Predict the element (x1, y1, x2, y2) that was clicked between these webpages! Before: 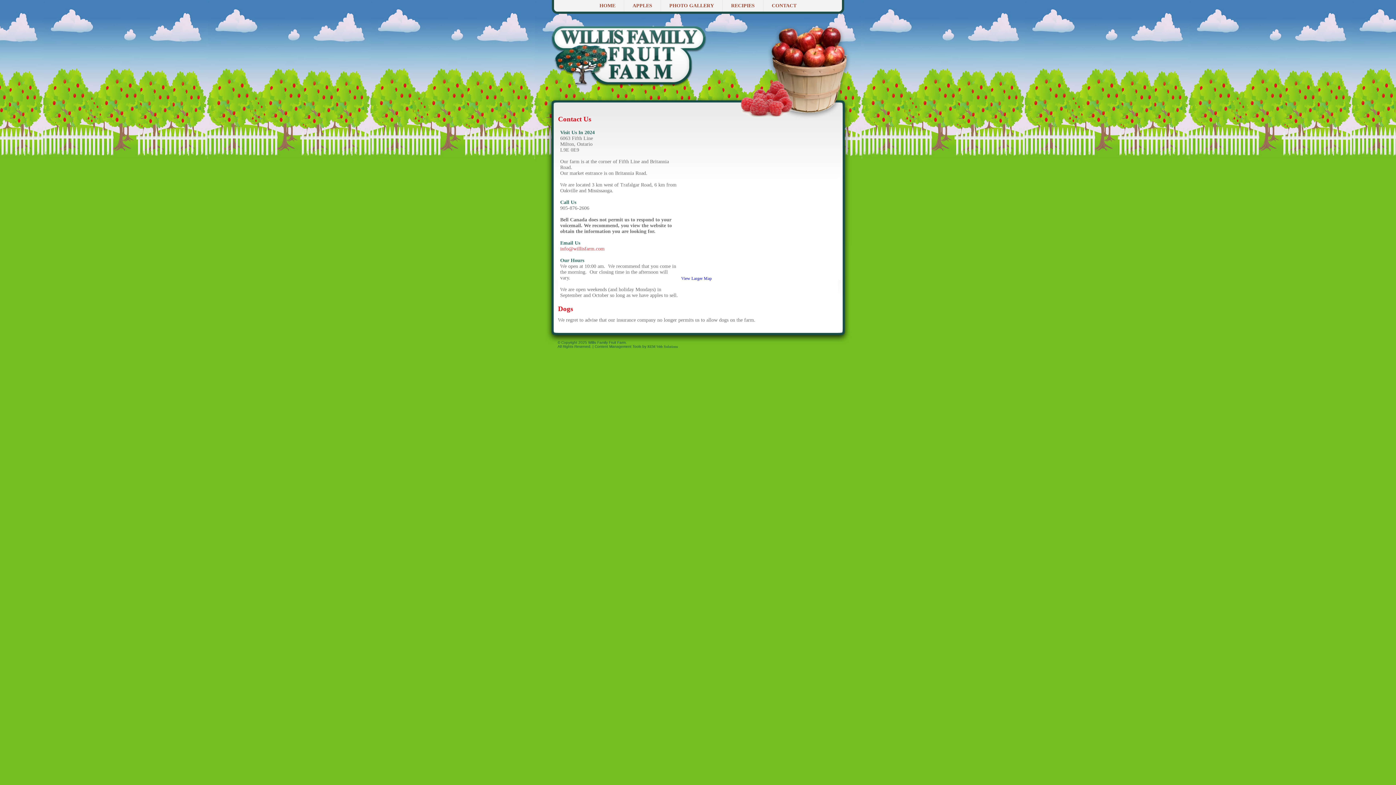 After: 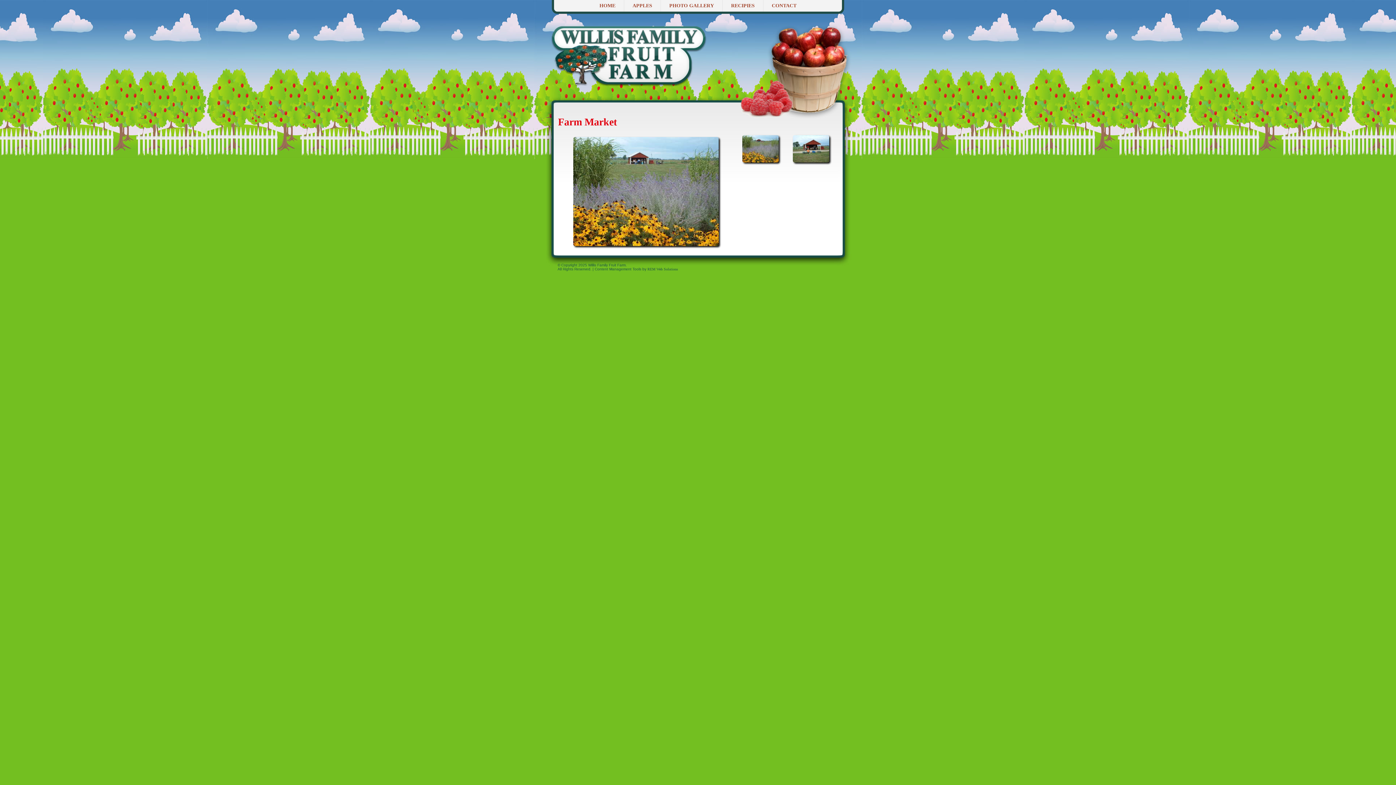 Action: label: PHOTO GALLERY bbox: (661, 0, 722, 11)